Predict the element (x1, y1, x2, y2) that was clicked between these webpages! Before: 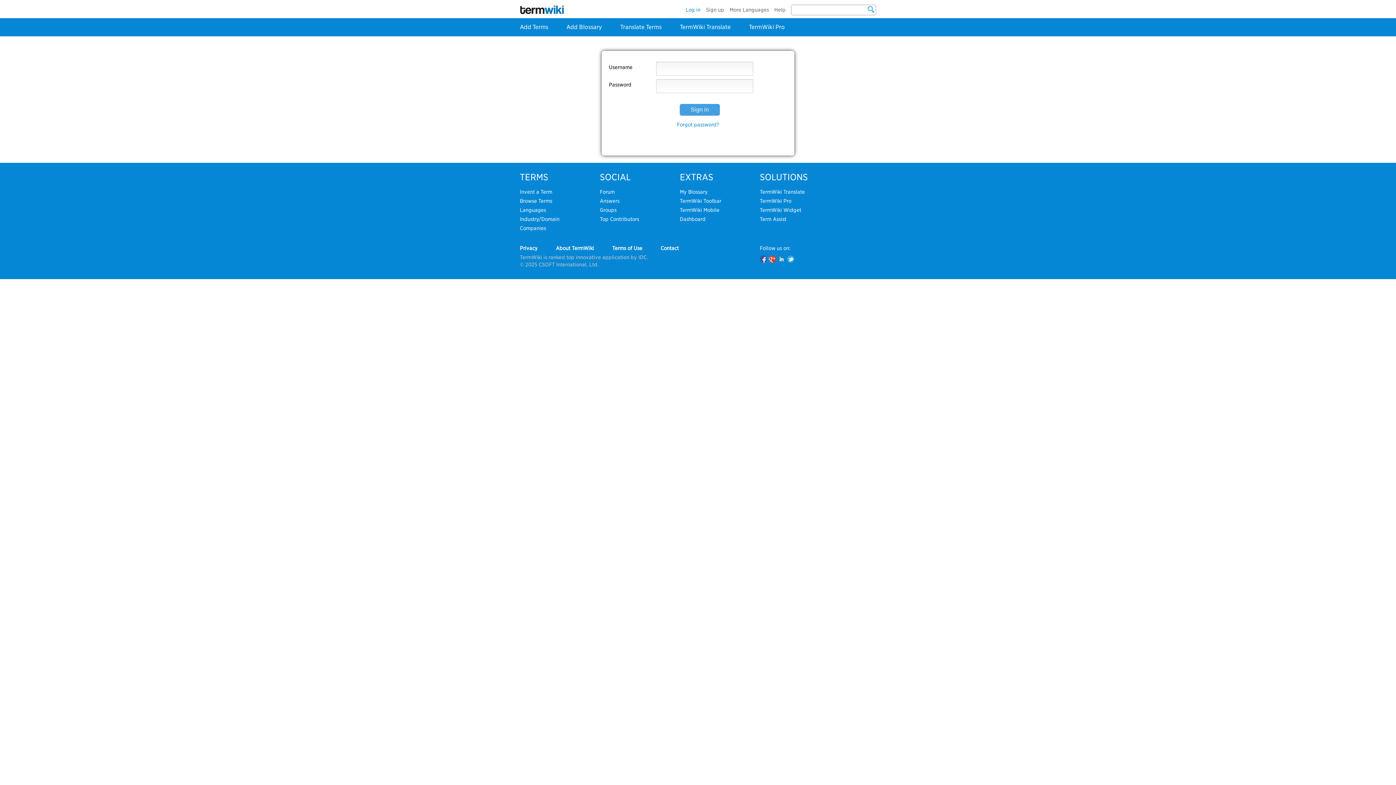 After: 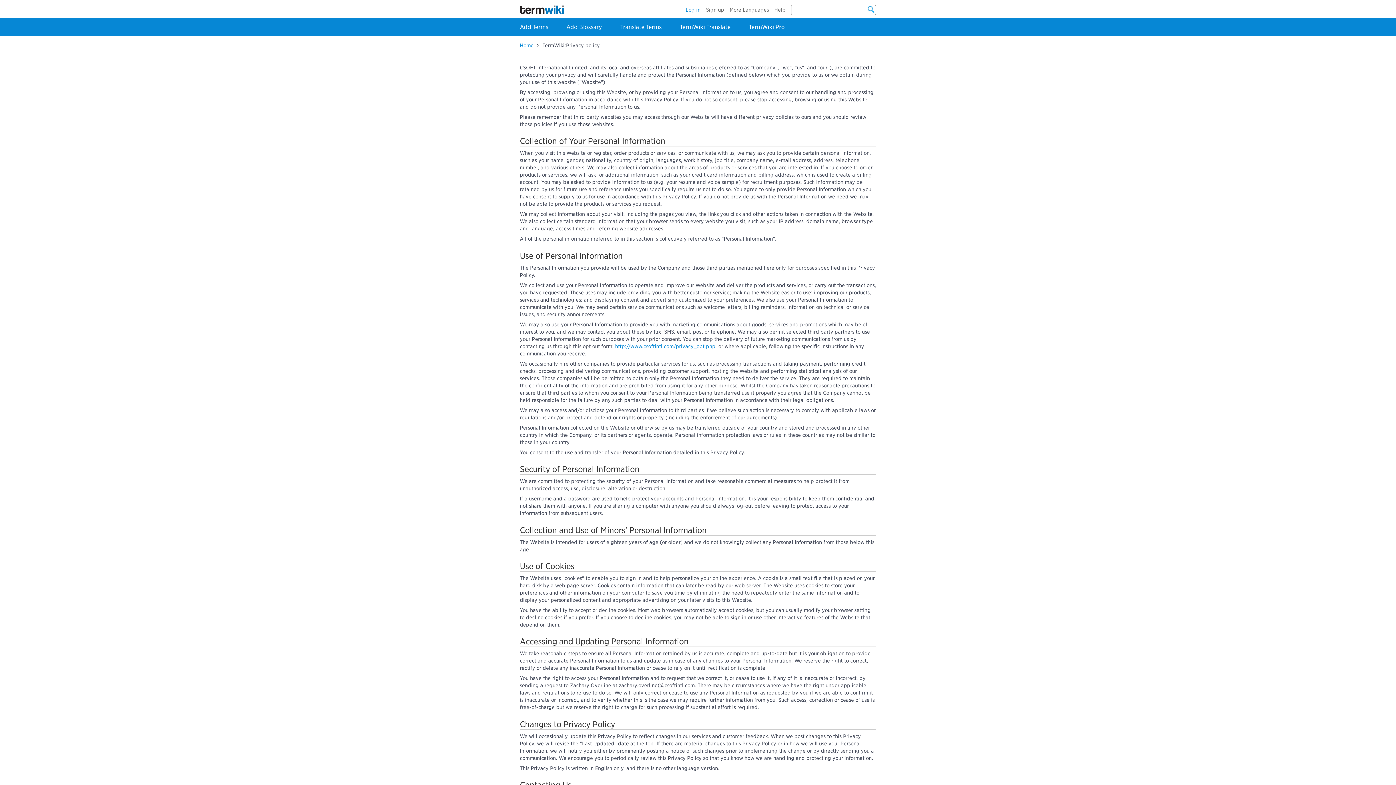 Action: bbox: (520, 245, 537, 251) label: Privacy